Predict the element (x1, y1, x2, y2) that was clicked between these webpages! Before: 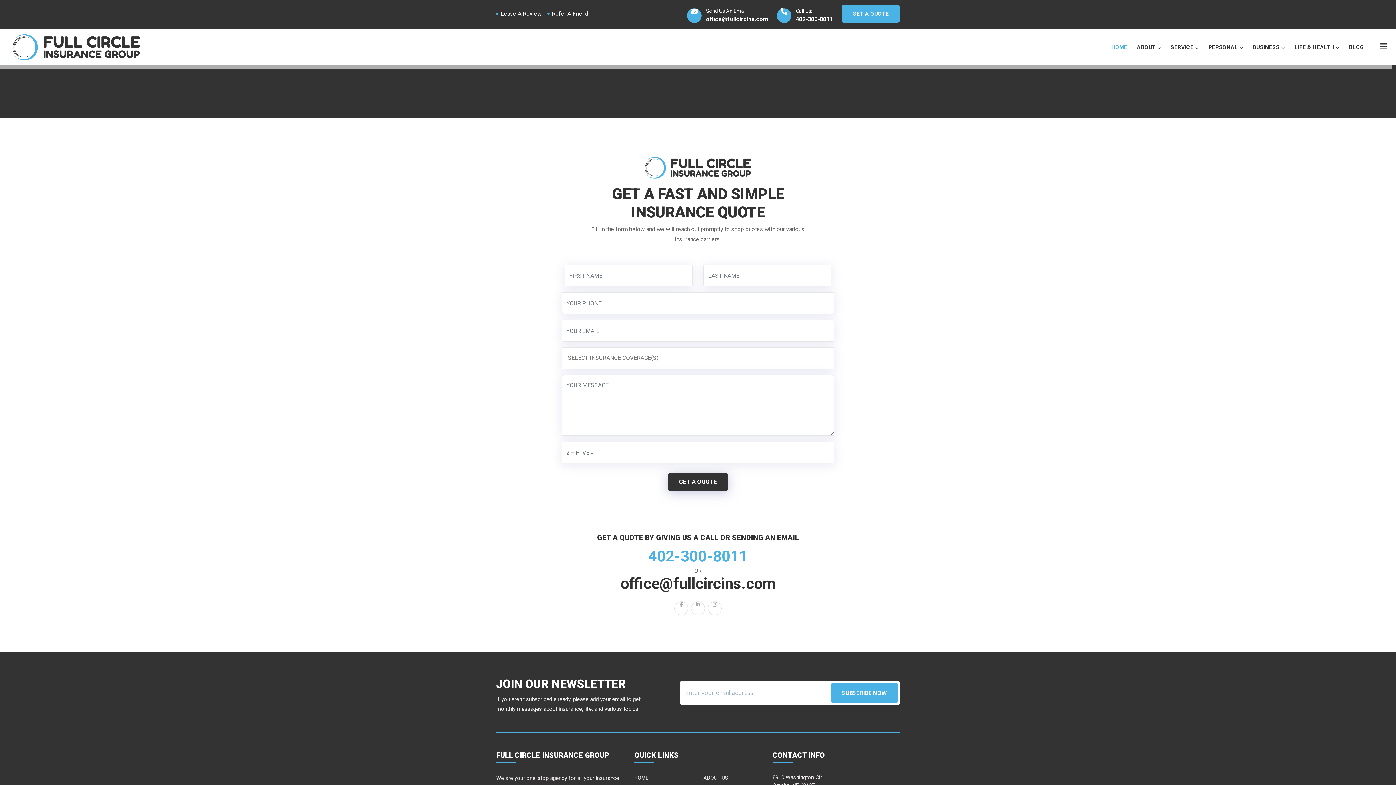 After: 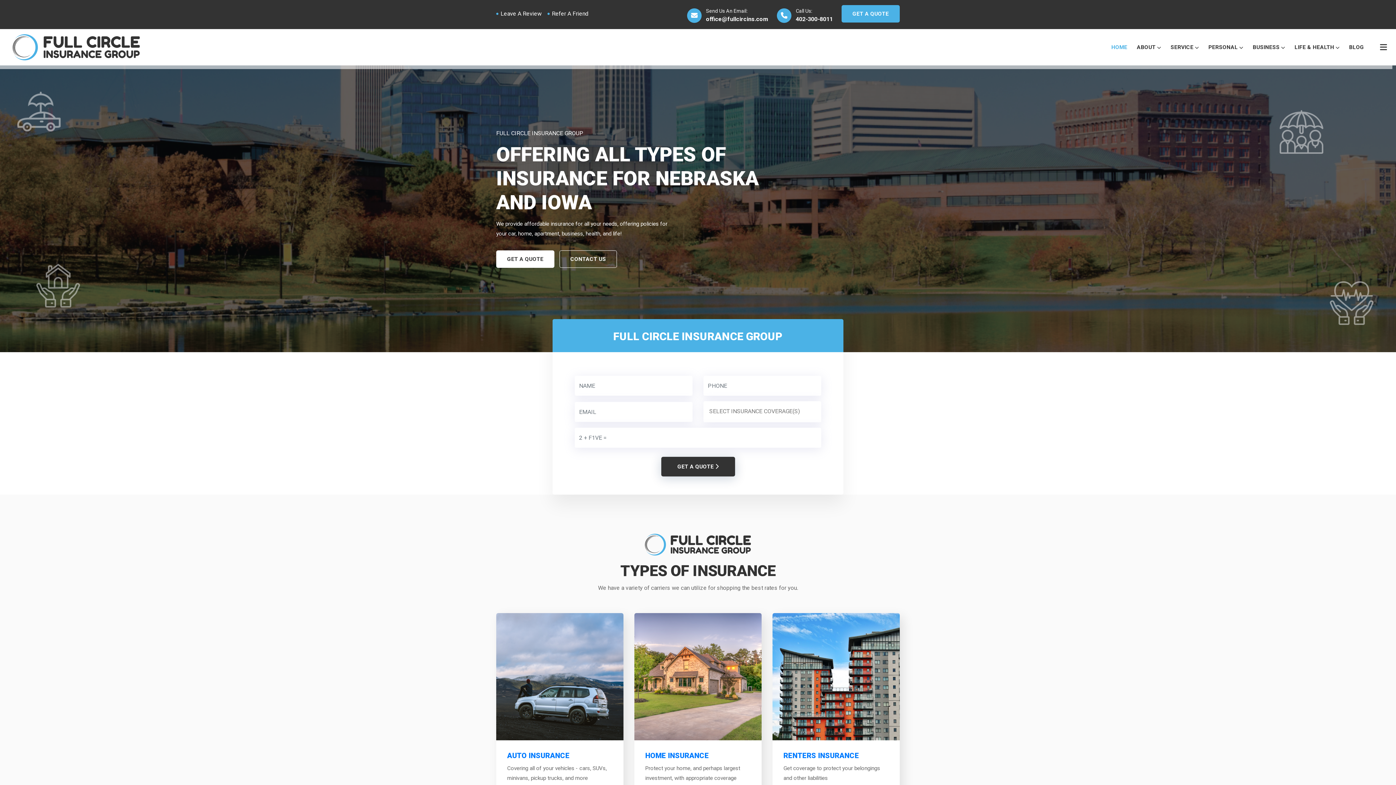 Action: bbox: (9, 29, 143, 65)